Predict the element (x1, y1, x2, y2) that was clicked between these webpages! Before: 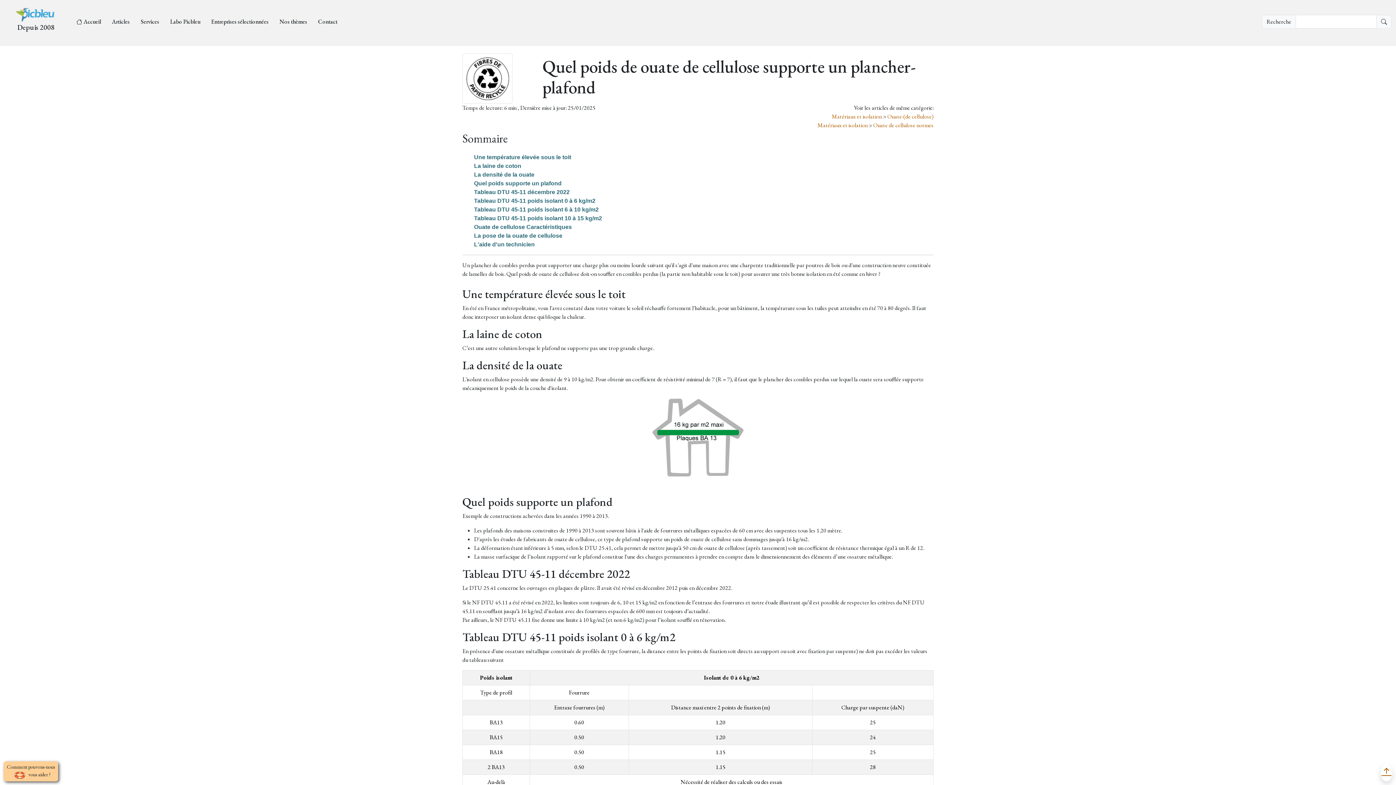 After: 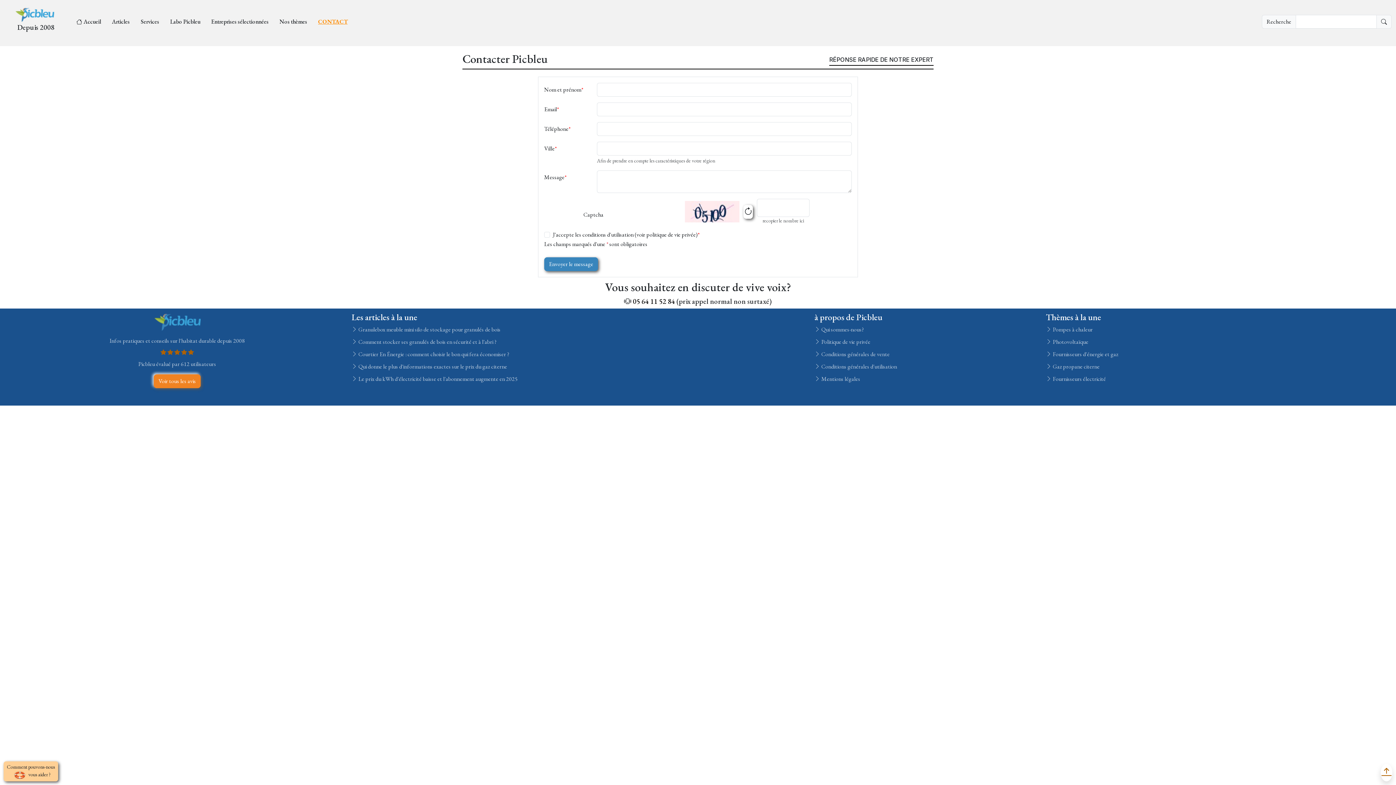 Action: bbox: (307, 17, 337, 26) label: Contact